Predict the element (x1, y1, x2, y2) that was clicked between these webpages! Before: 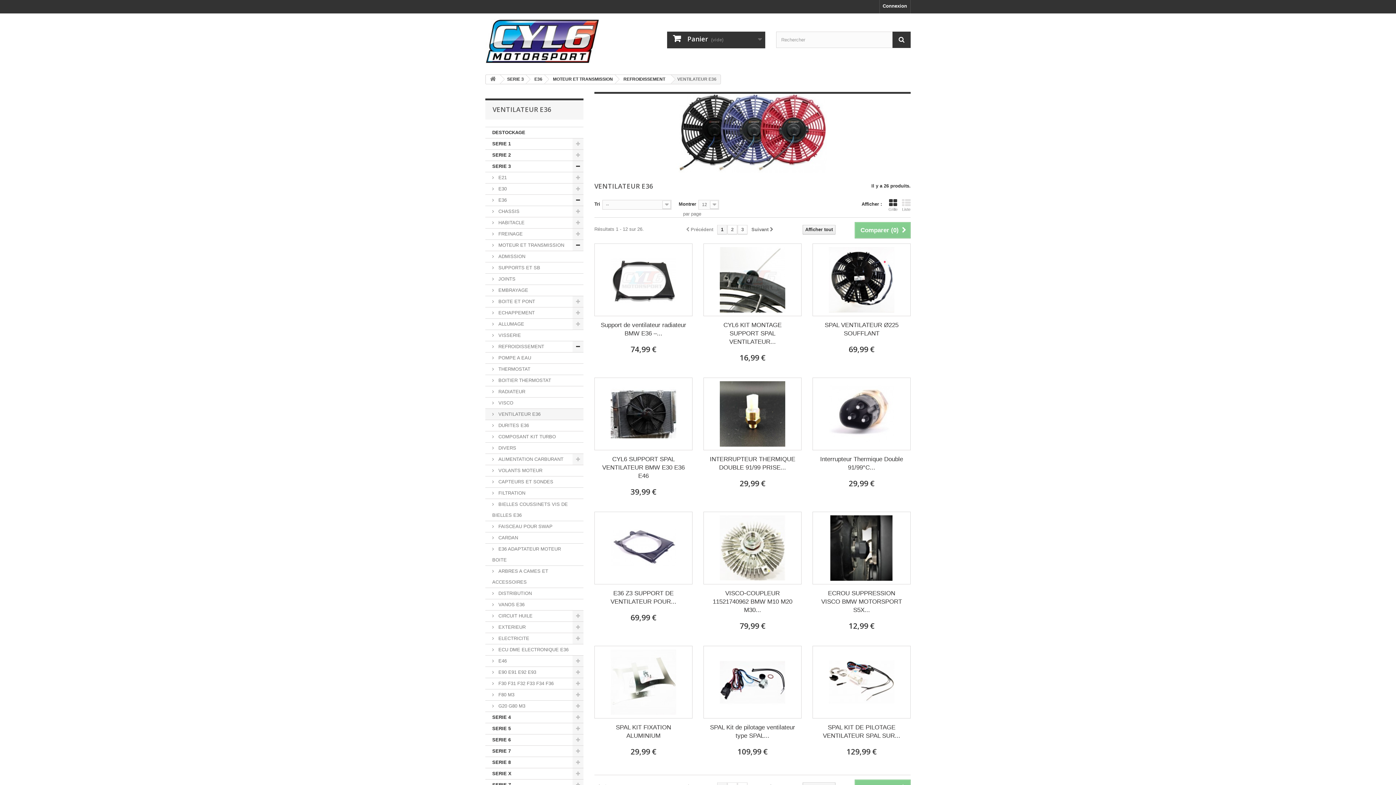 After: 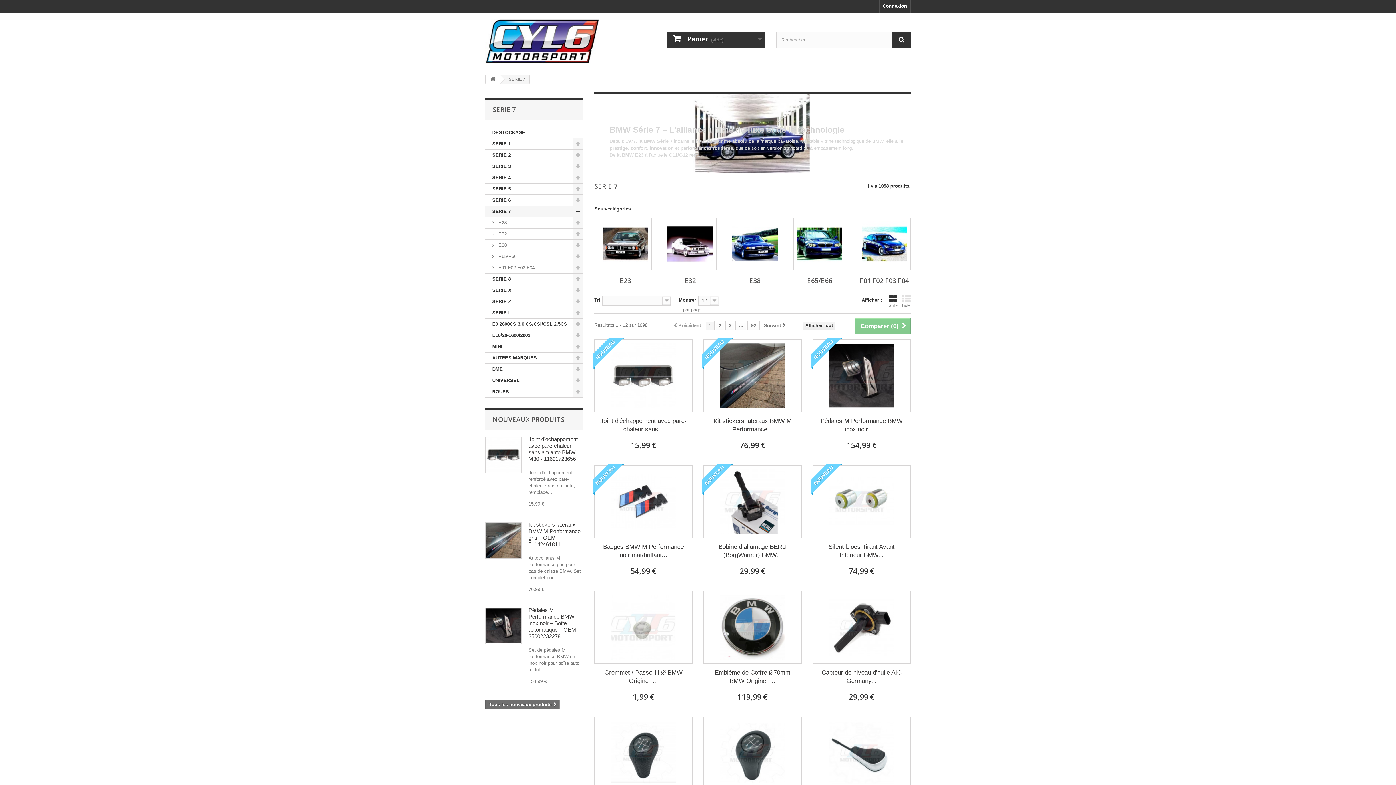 Action: label: SERIE 7 bbox: (485, 746, 583, 757)